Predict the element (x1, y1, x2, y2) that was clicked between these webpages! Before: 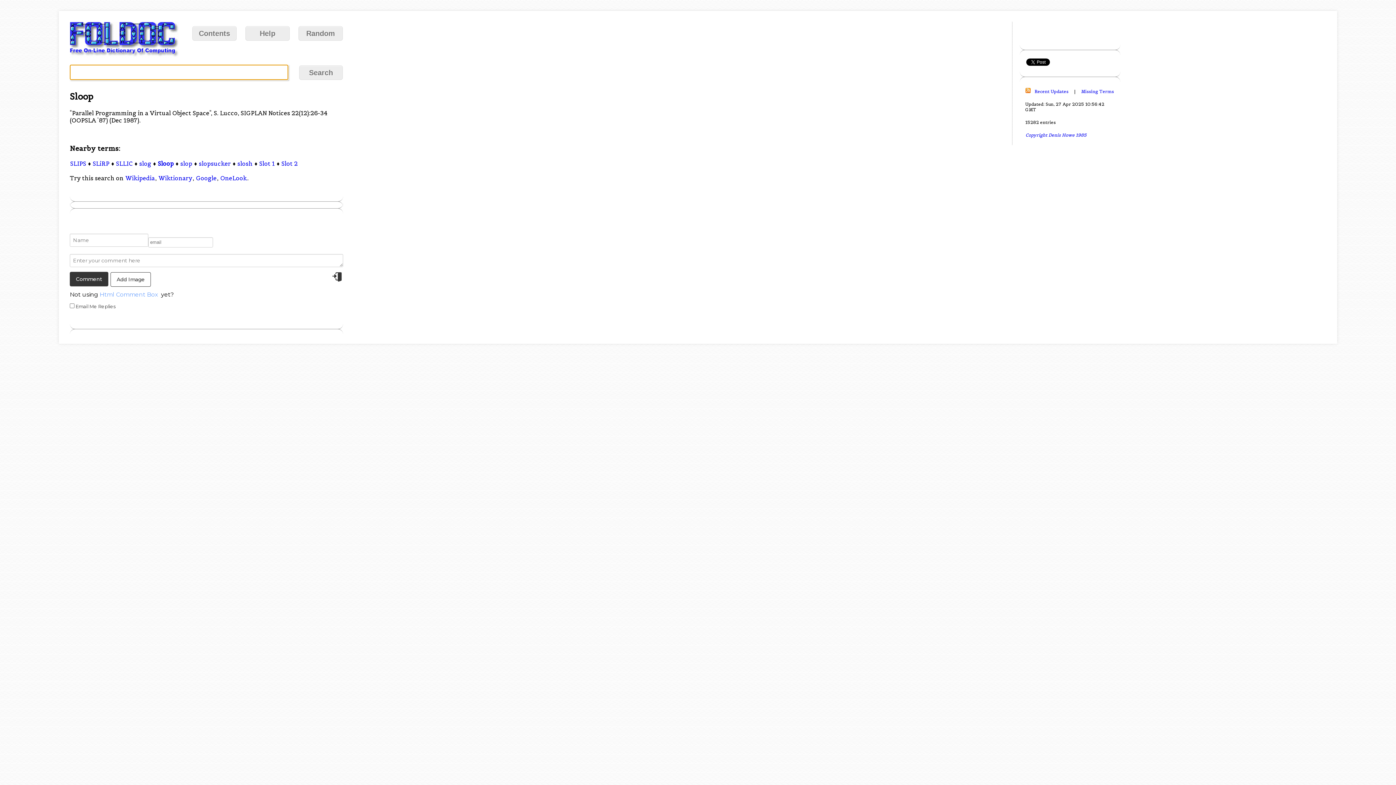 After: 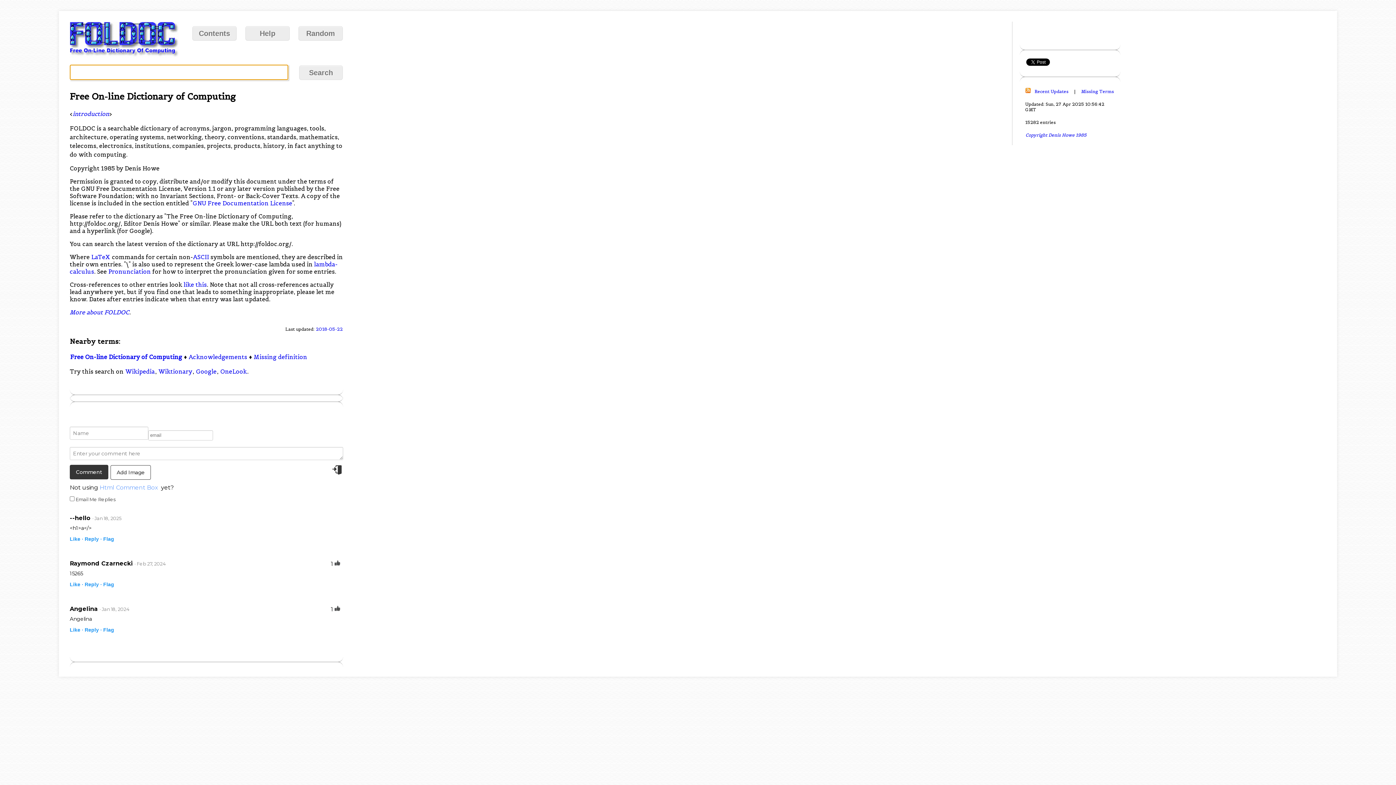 Action: label: Copyright Denis Howe 1985 bbox: (1025, 132, 1087, 138)